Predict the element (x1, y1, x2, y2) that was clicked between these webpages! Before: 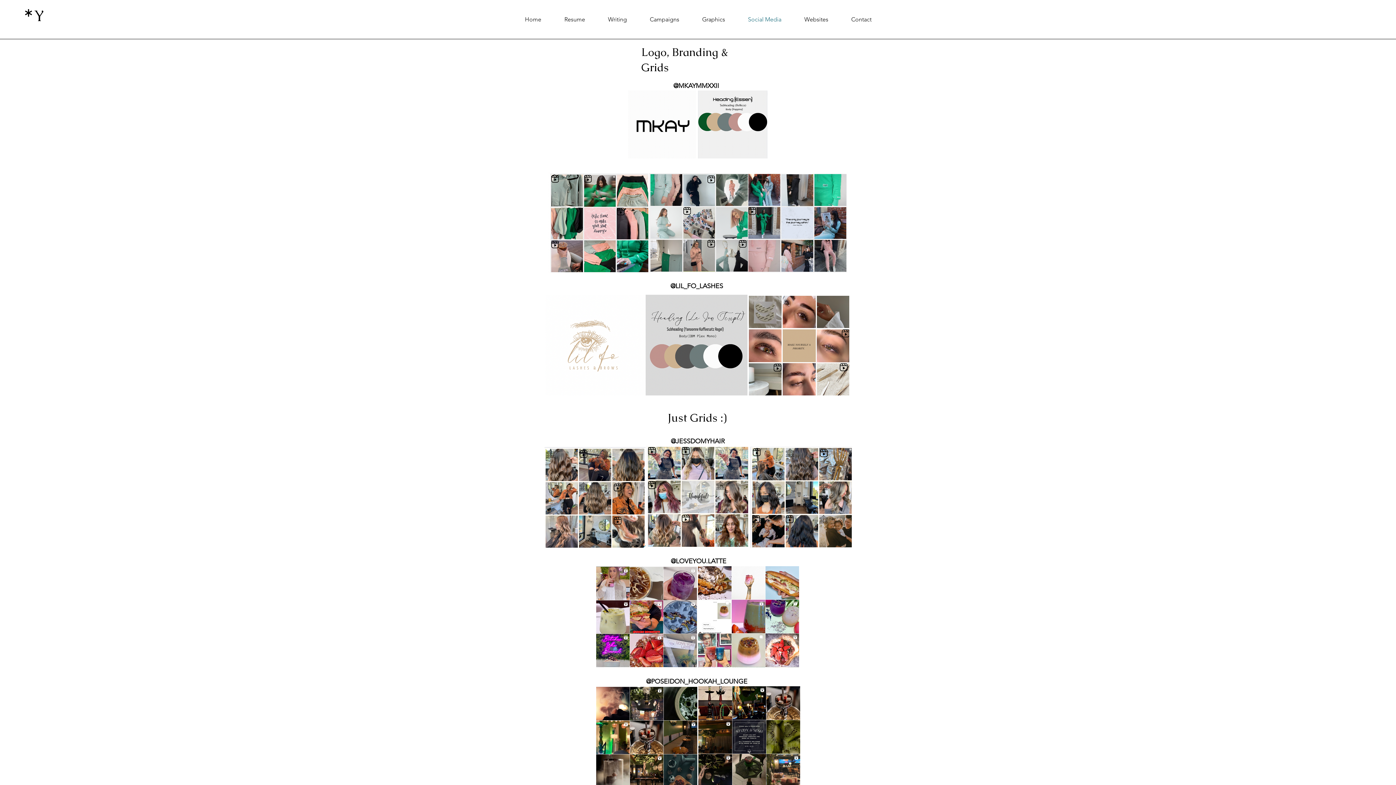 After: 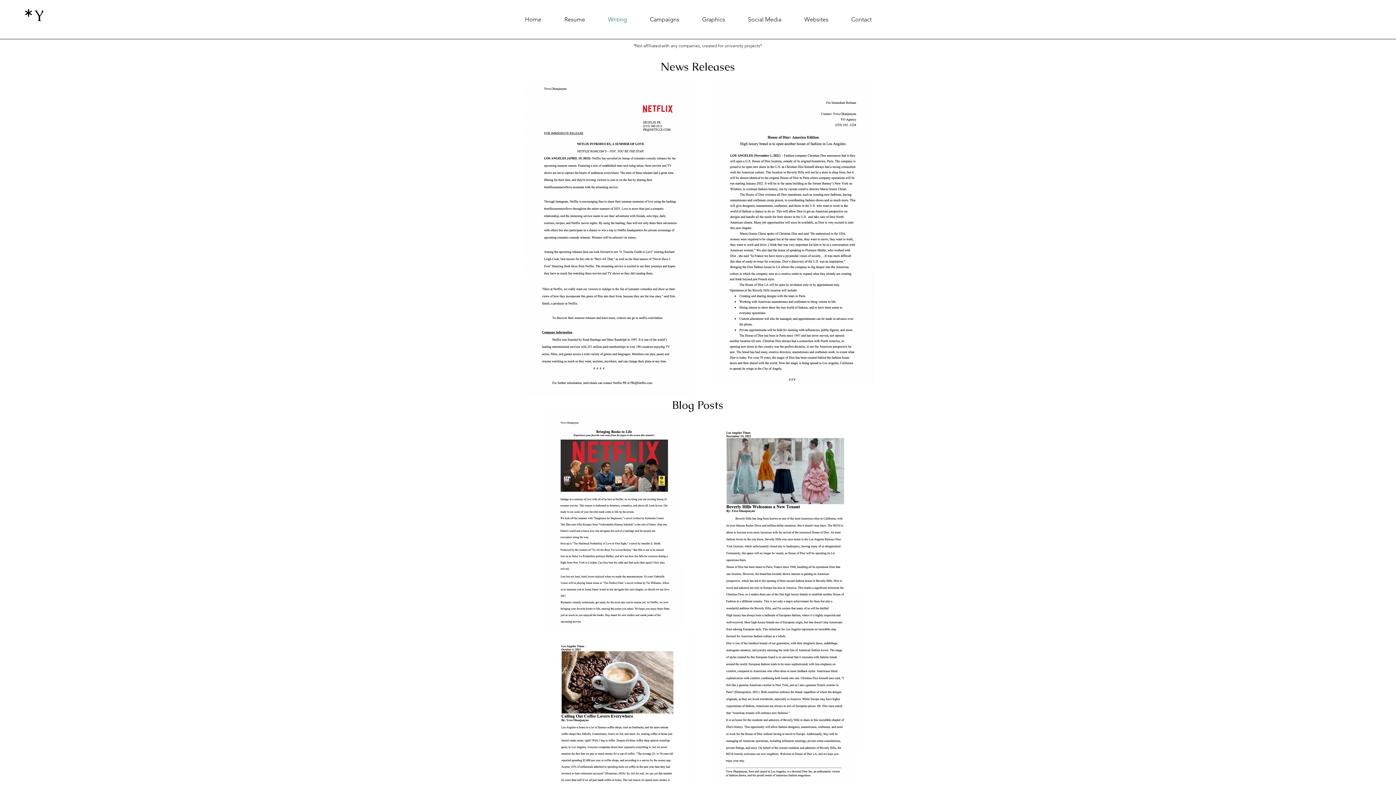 Action: bbox: (596, 10, 638, 28) label: Writing